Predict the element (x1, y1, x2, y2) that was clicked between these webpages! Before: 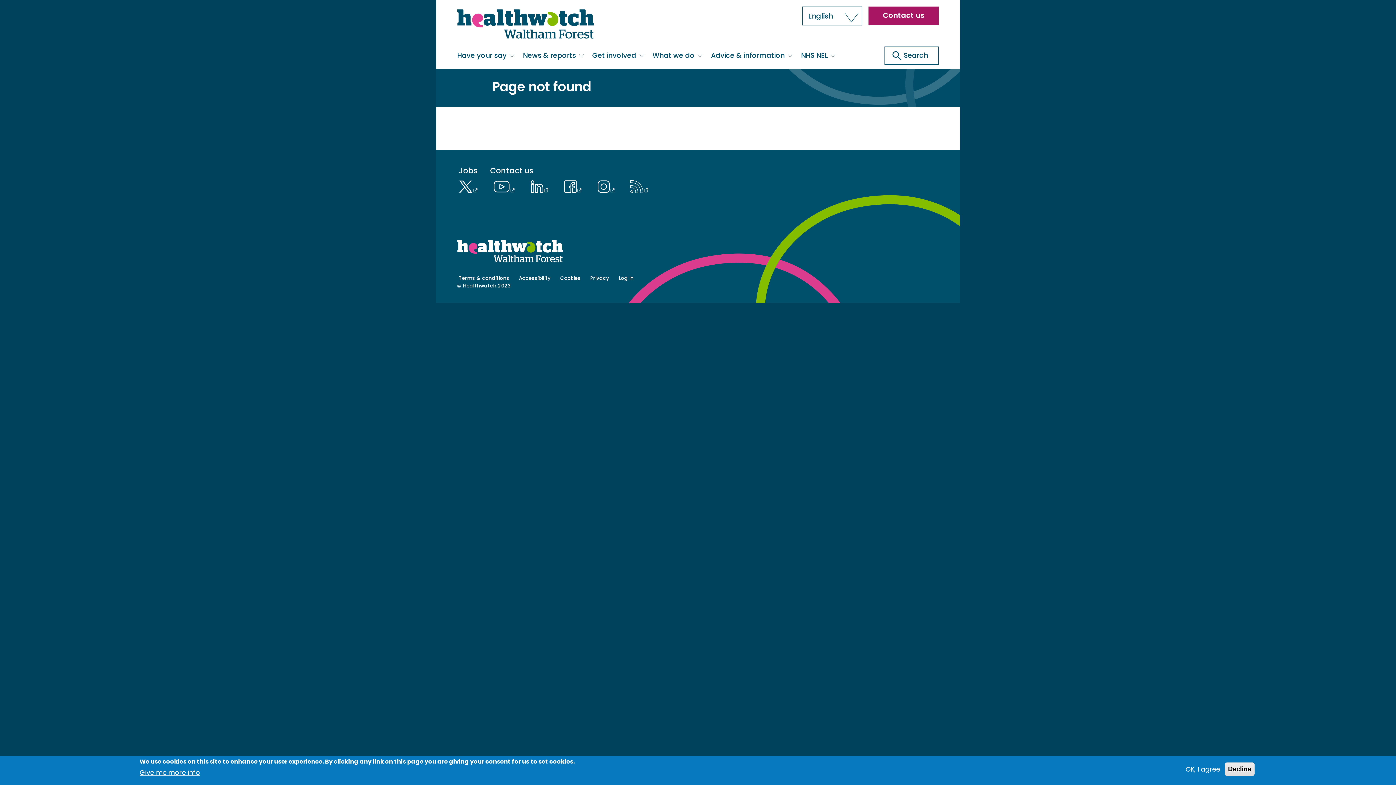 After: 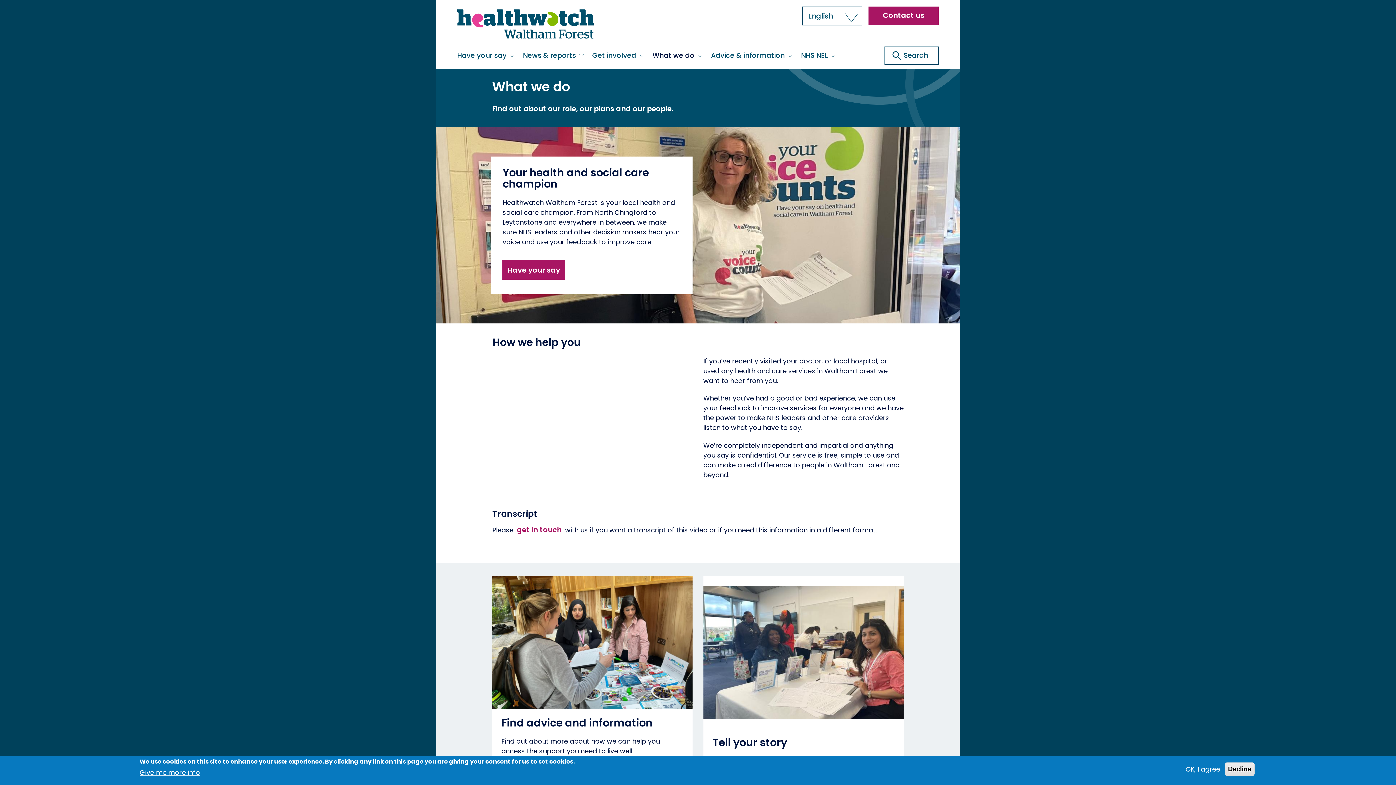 Action: label: What we do bbox: (650, 46, 705, 69)